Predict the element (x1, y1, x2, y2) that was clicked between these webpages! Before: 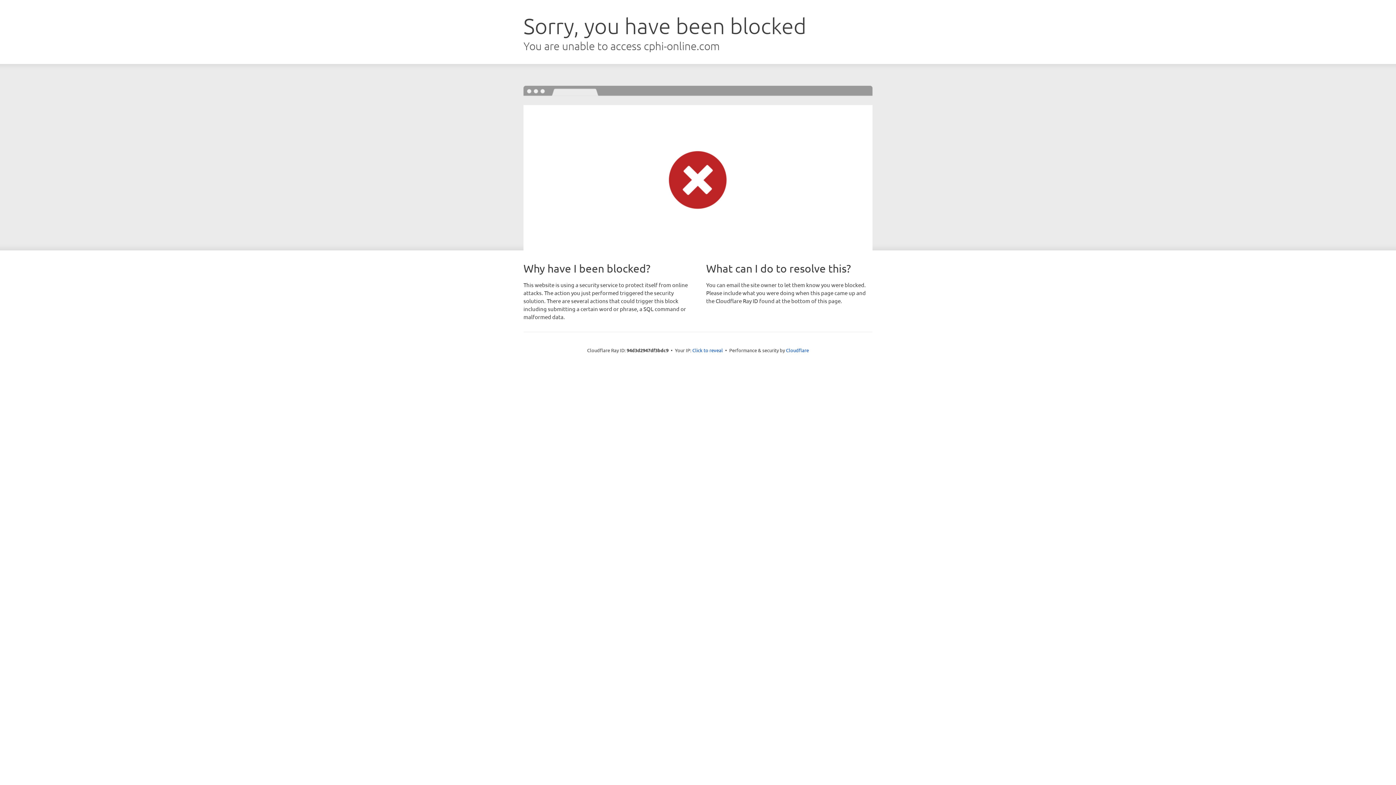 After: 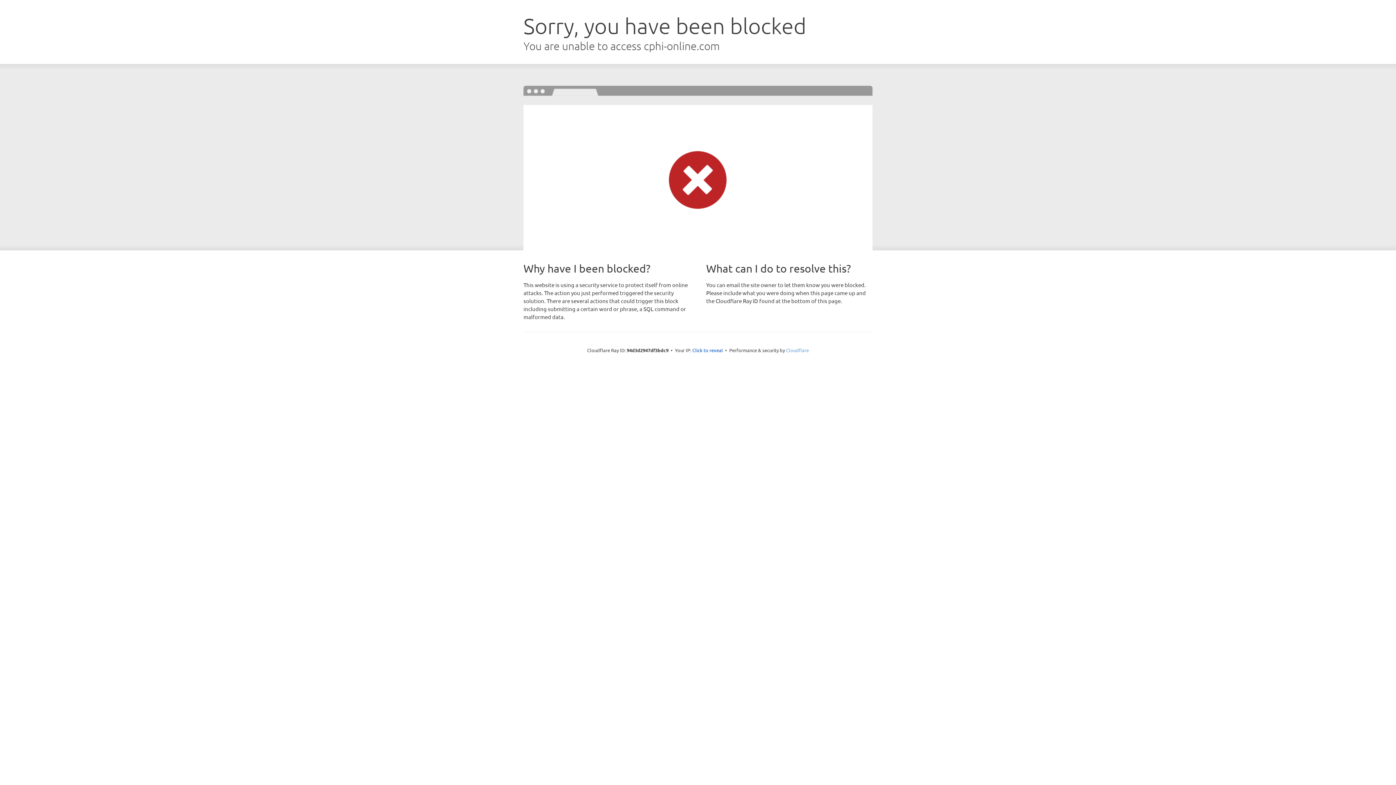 Action: bbox: (786, 347, 809, 353) label: Cloudflare